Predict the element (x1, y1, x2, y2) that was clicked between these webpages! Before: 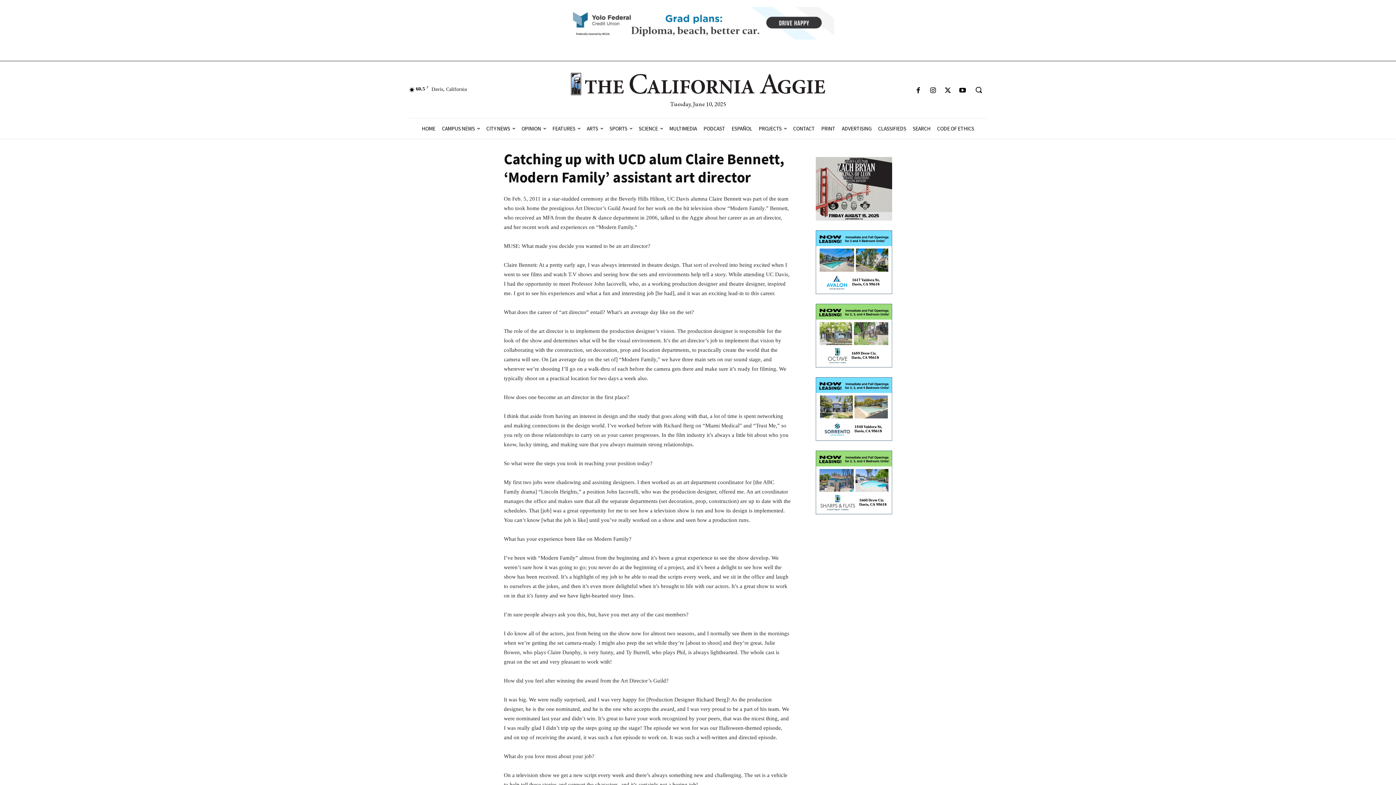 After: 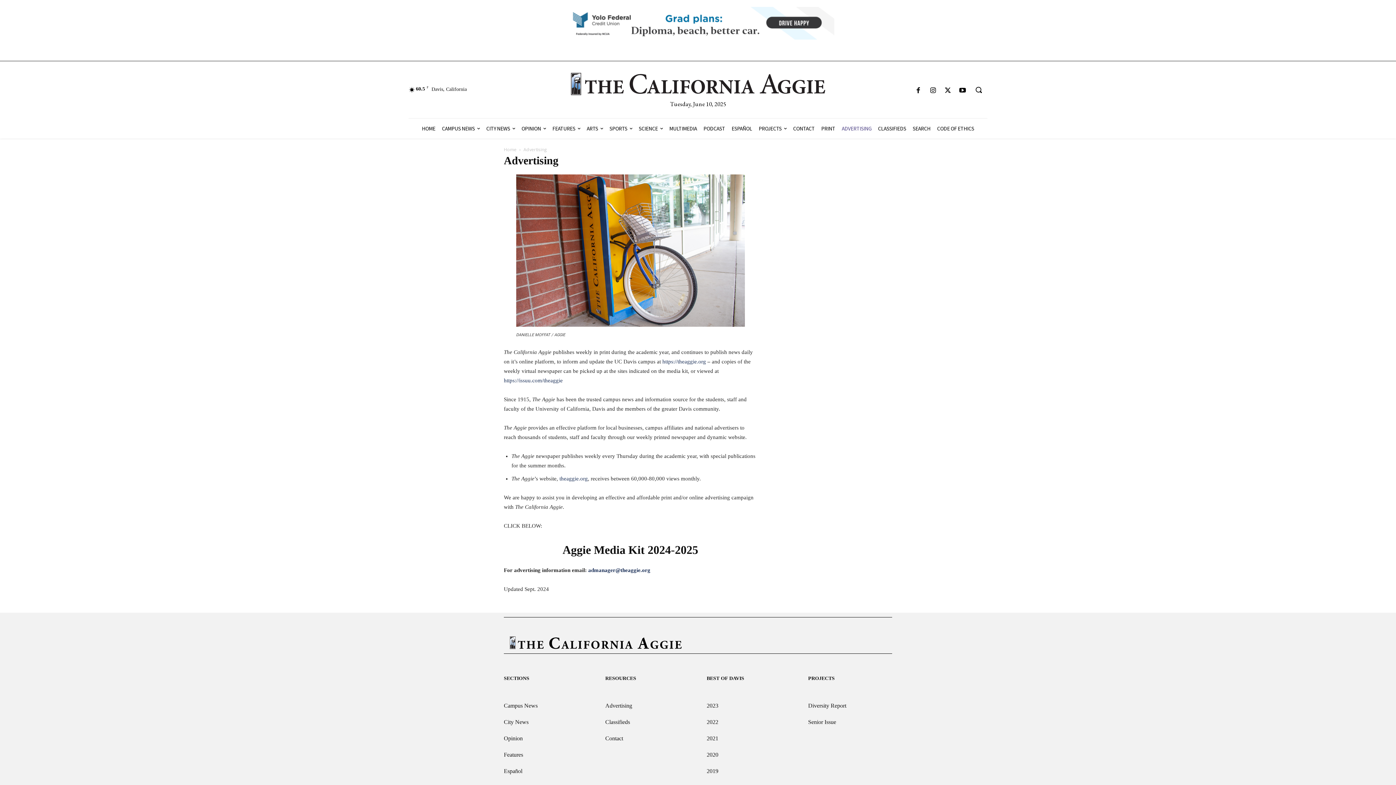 Action: bbox: (838, 118, 874, 138) label: ADVERTISING